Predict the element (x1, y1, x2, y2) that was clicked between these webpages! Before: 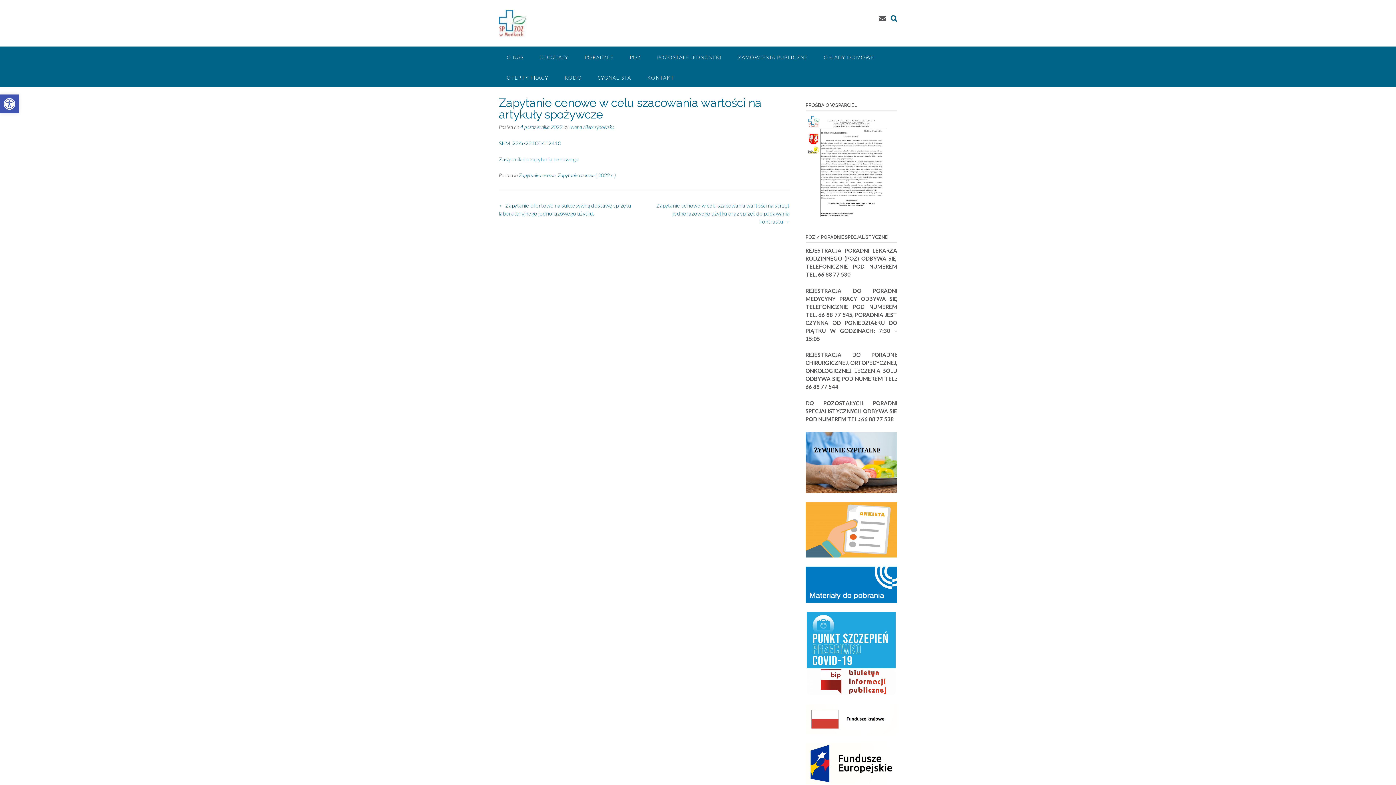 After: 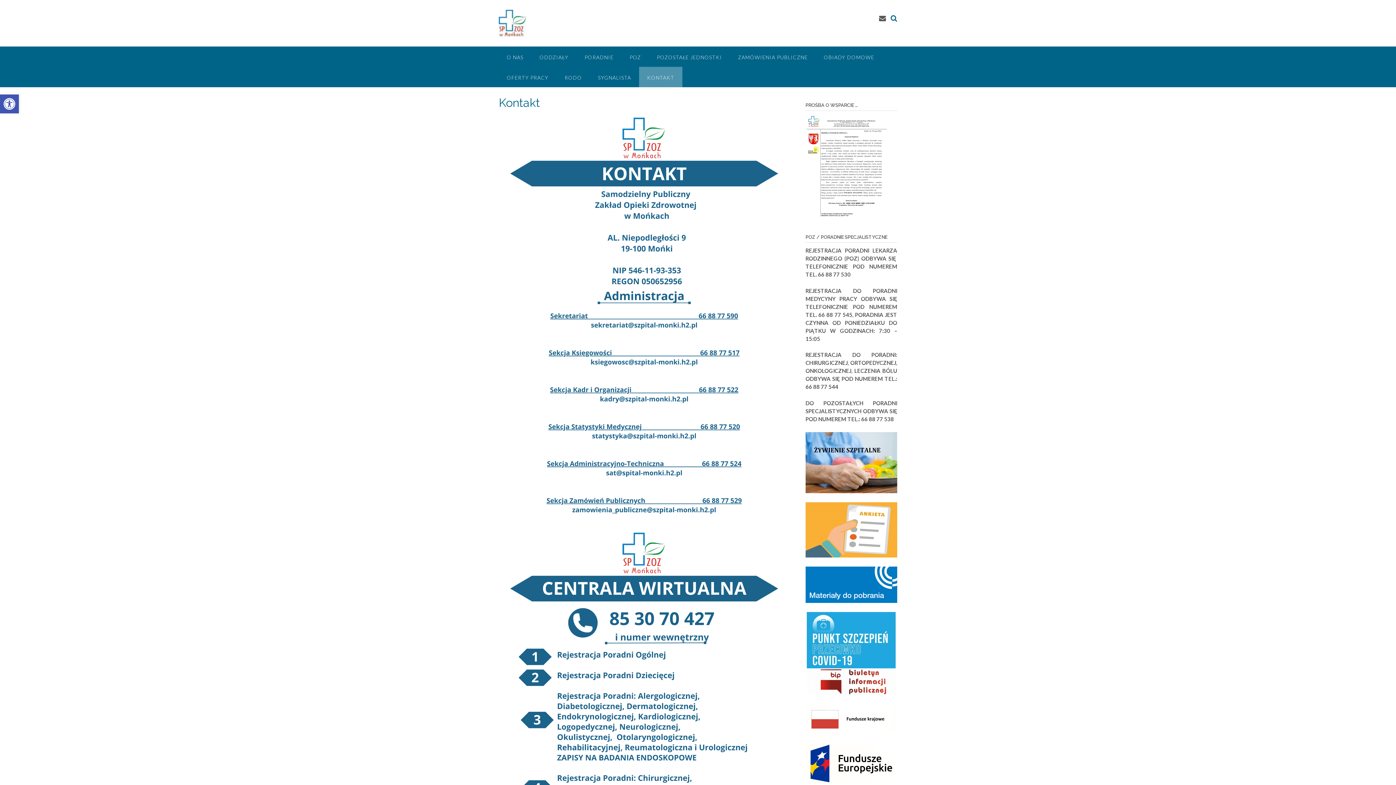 Action: bbox: (639, 66, 682, 87) label: KONTAKT